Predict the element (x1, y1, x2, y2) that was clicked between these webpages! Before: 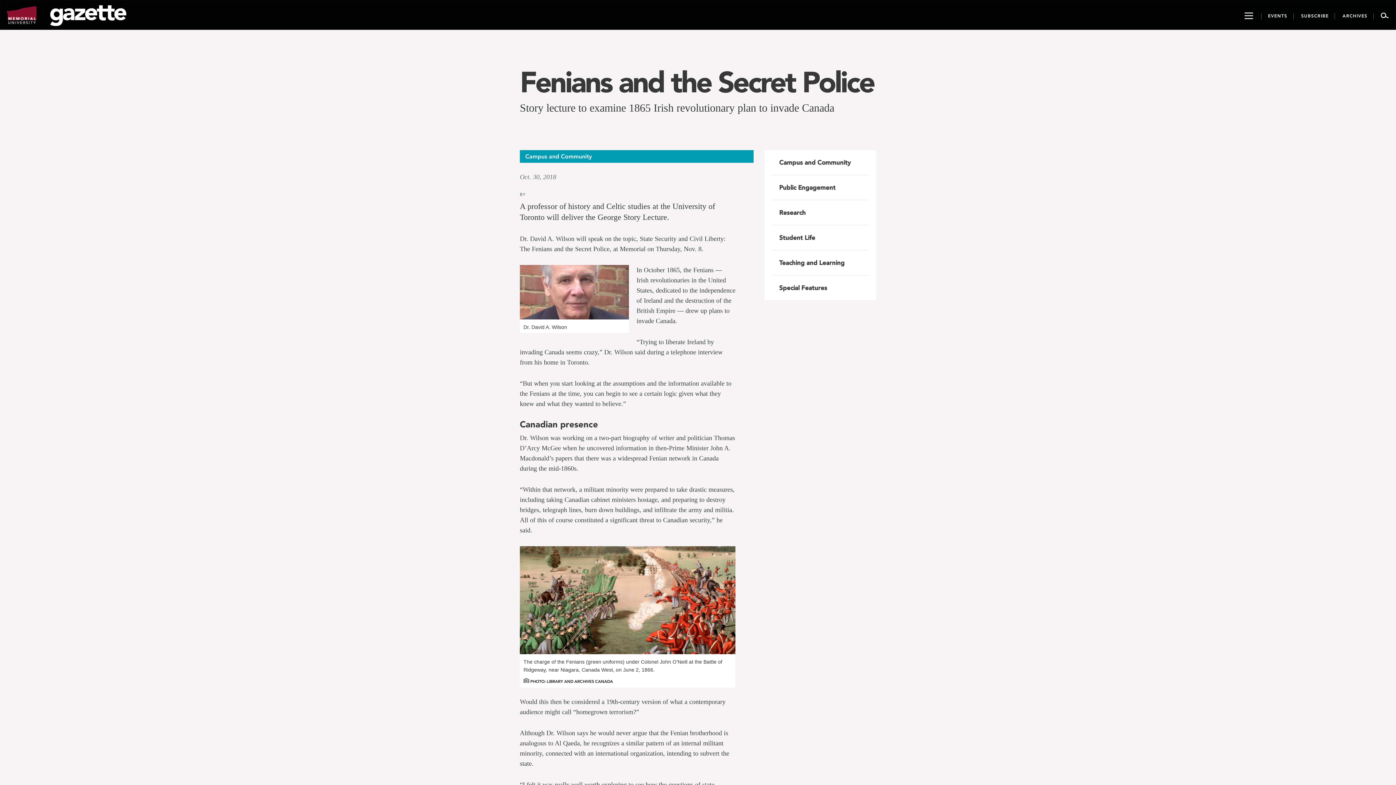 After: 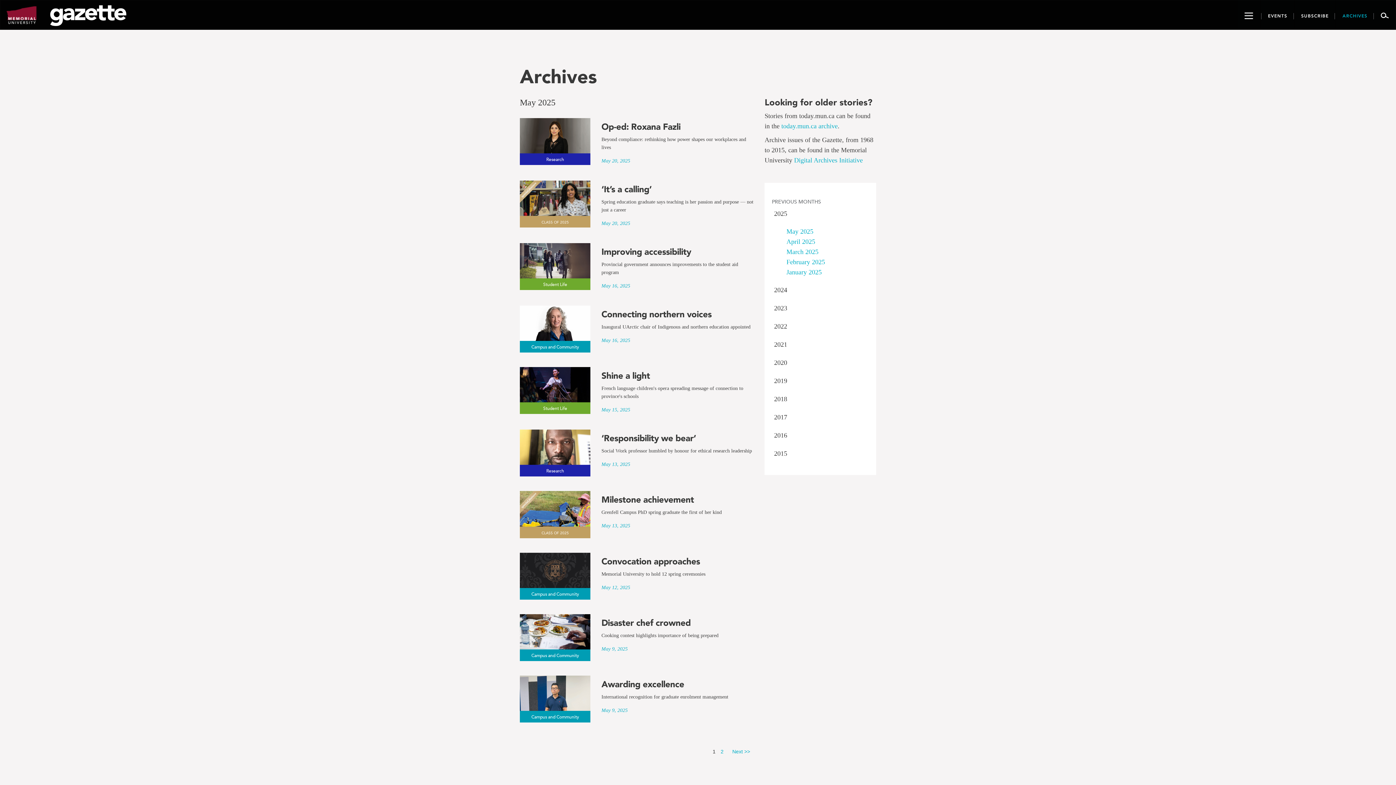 Action: bbox: (1336, 0, 1374, 29) label: ARCHIVES